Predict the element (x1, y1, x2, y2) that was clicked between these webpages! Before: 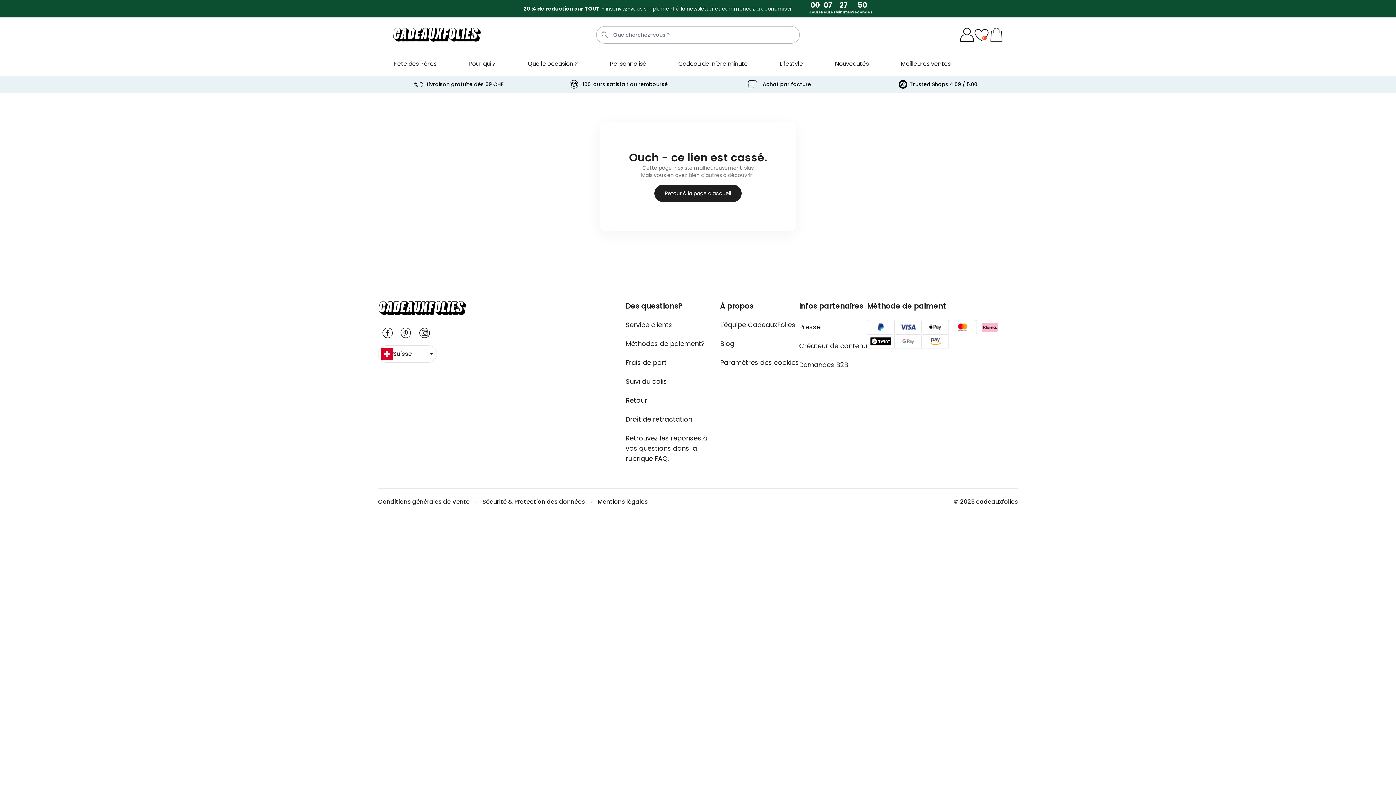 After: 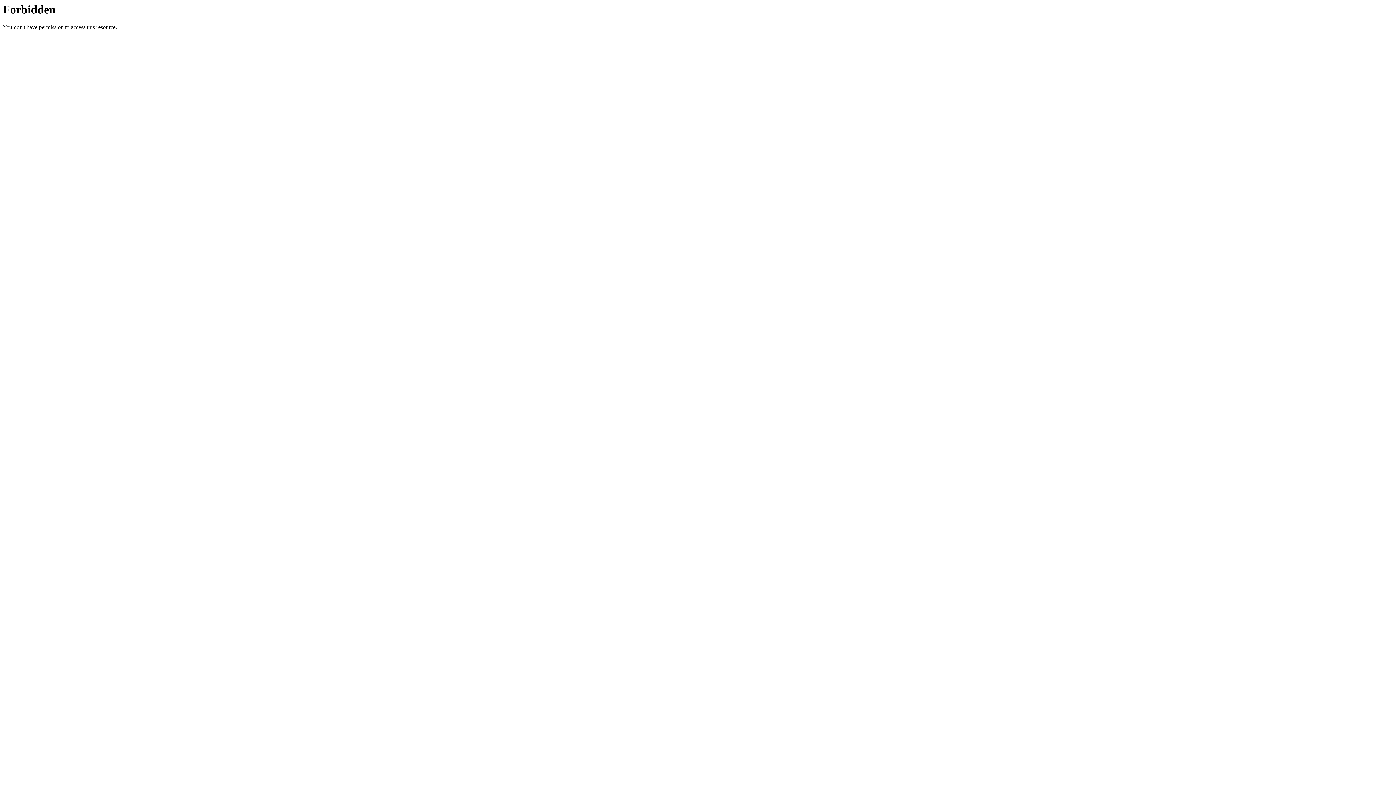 Action: label: Conditions générales de Vente bbox: (378, 497, 482, 508)